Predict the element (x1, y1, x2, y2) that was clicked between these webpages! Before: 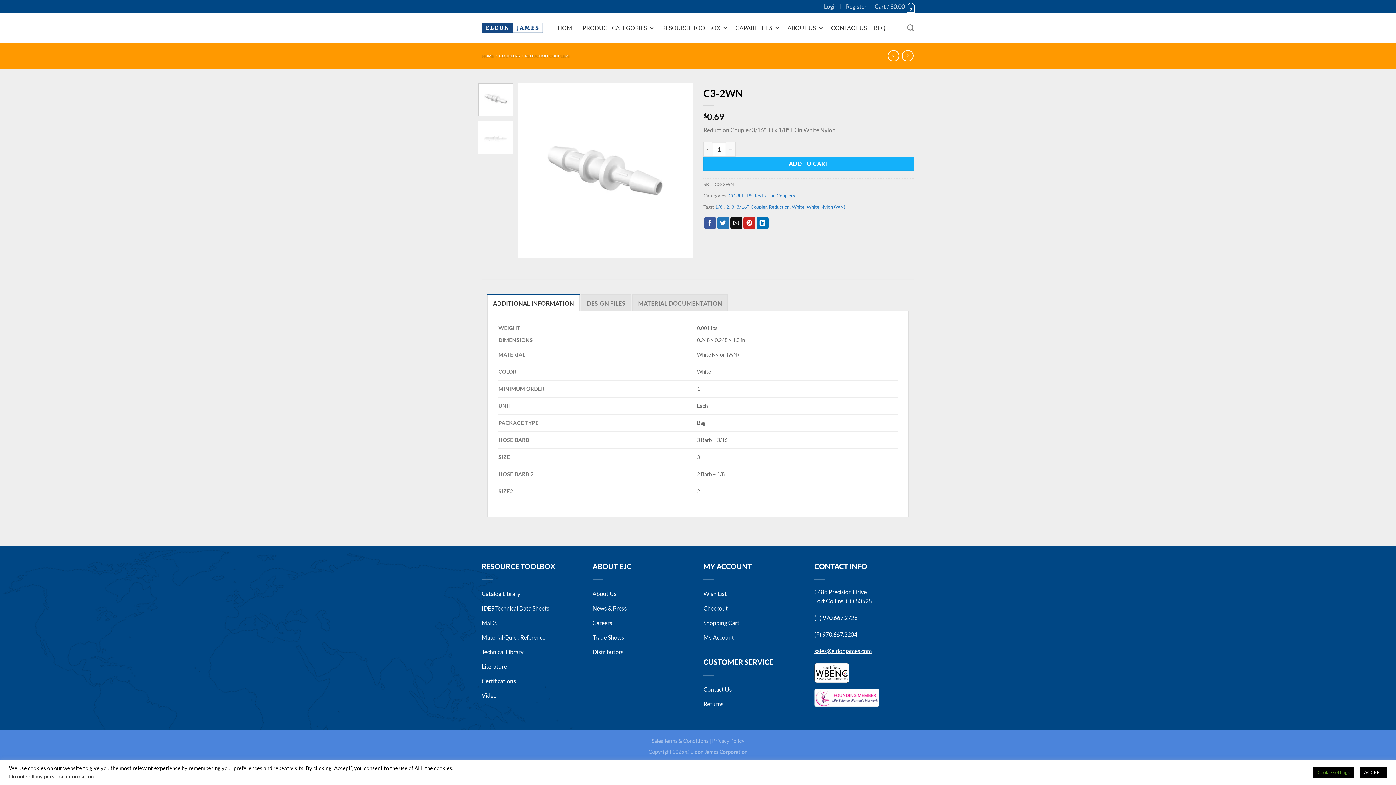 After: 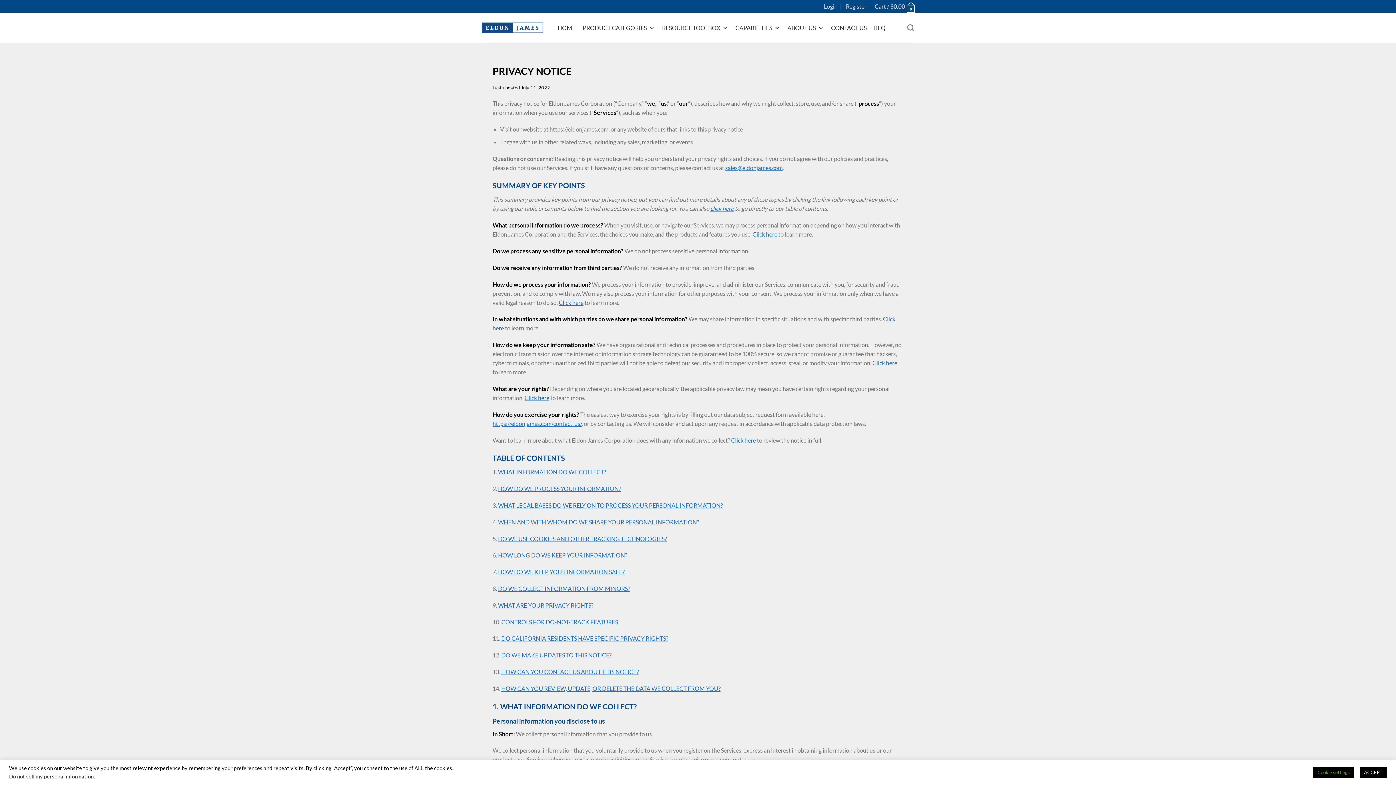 Action: label: Privacy Policy bbox: (712, 738, 744, 744)